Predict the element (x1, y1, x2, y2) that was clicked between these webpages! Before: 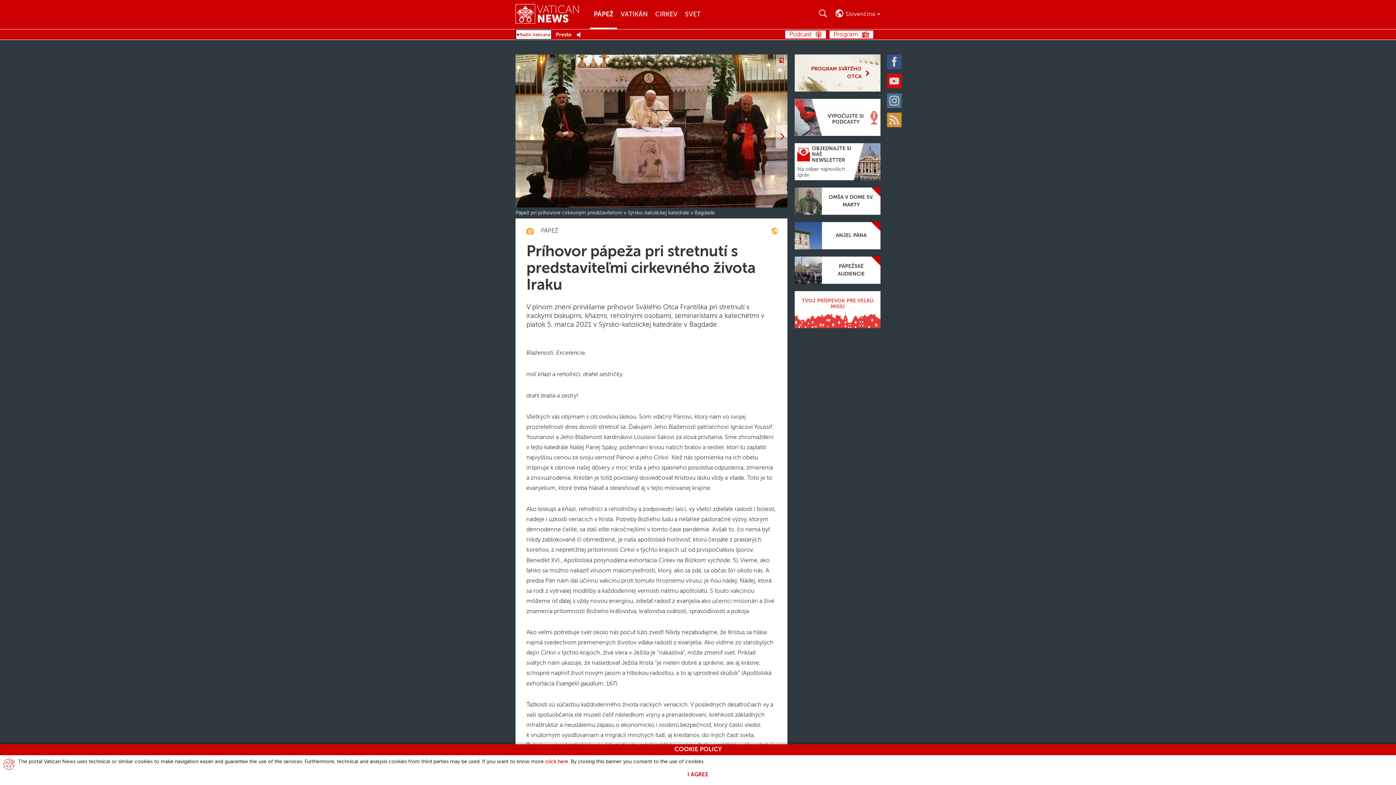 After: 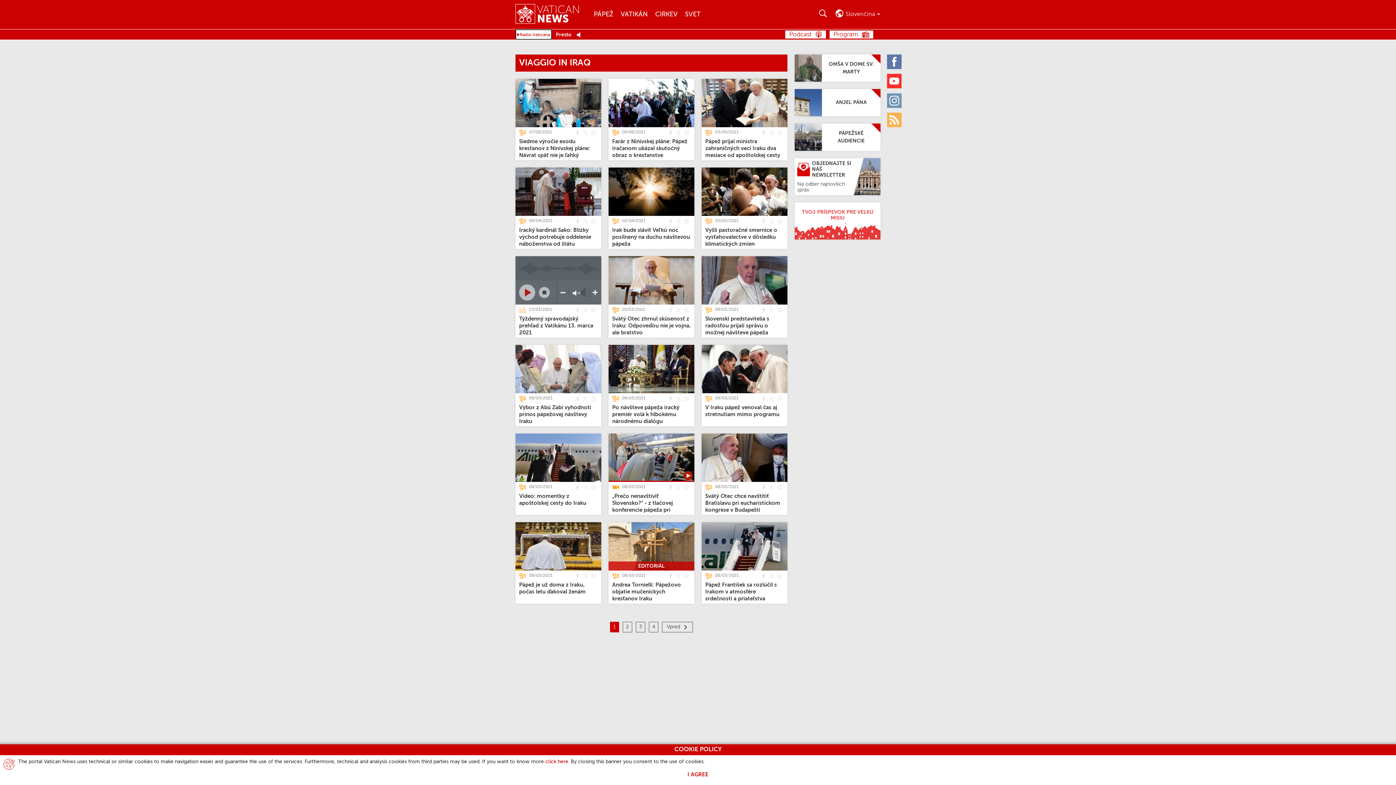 Action: bbox: (771, 227, 778, 237) label: iraq-2021